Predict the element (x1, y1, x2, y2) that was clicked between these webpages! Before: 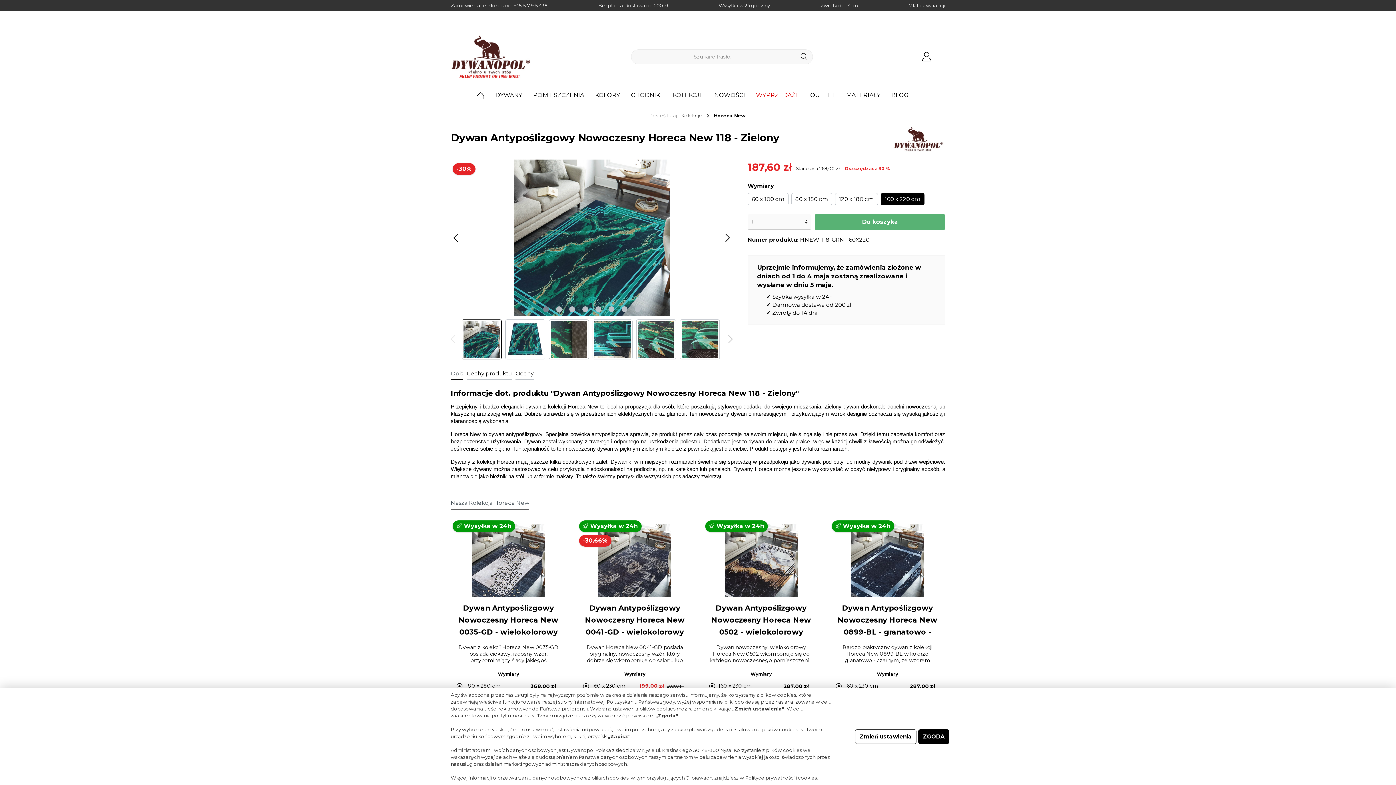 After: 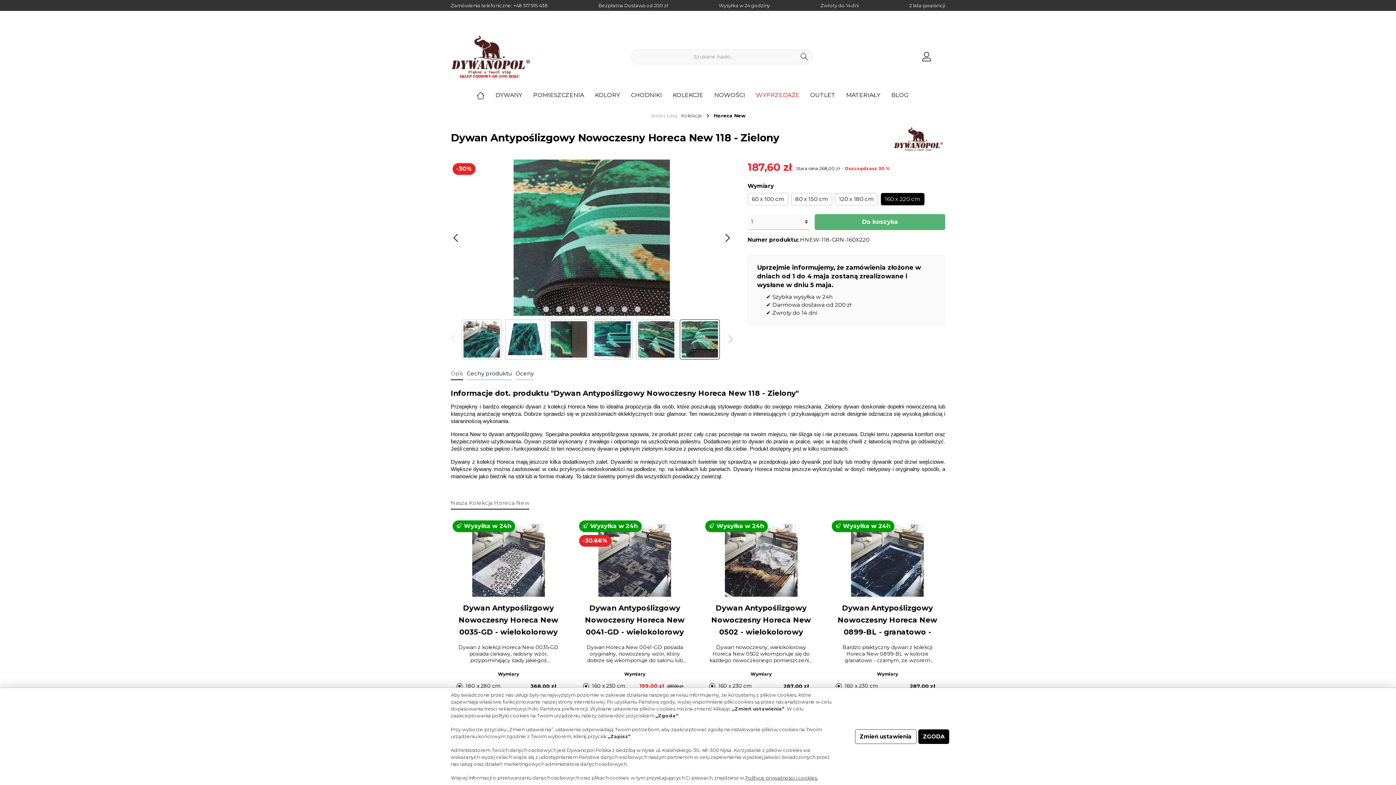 Action: bbox: (608, 306, 614, 312)